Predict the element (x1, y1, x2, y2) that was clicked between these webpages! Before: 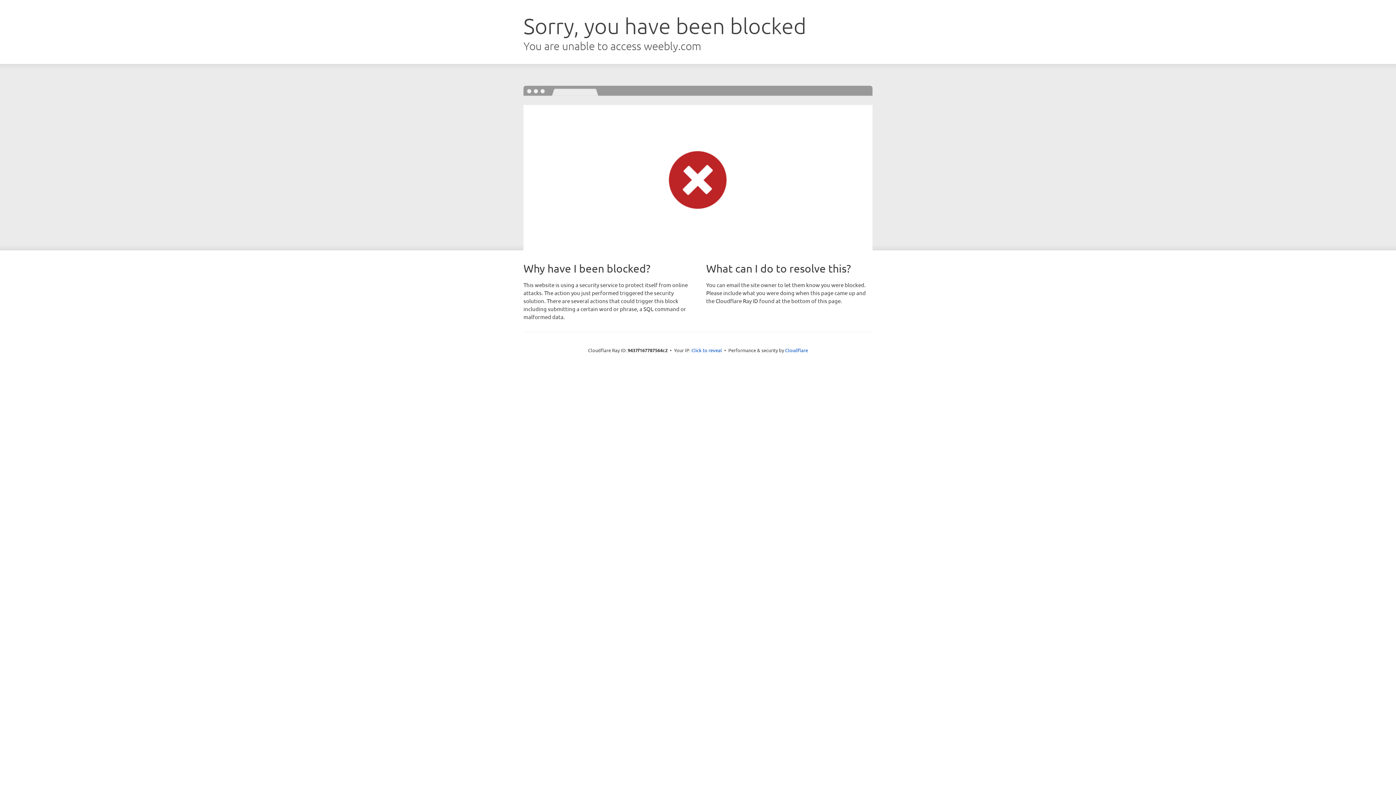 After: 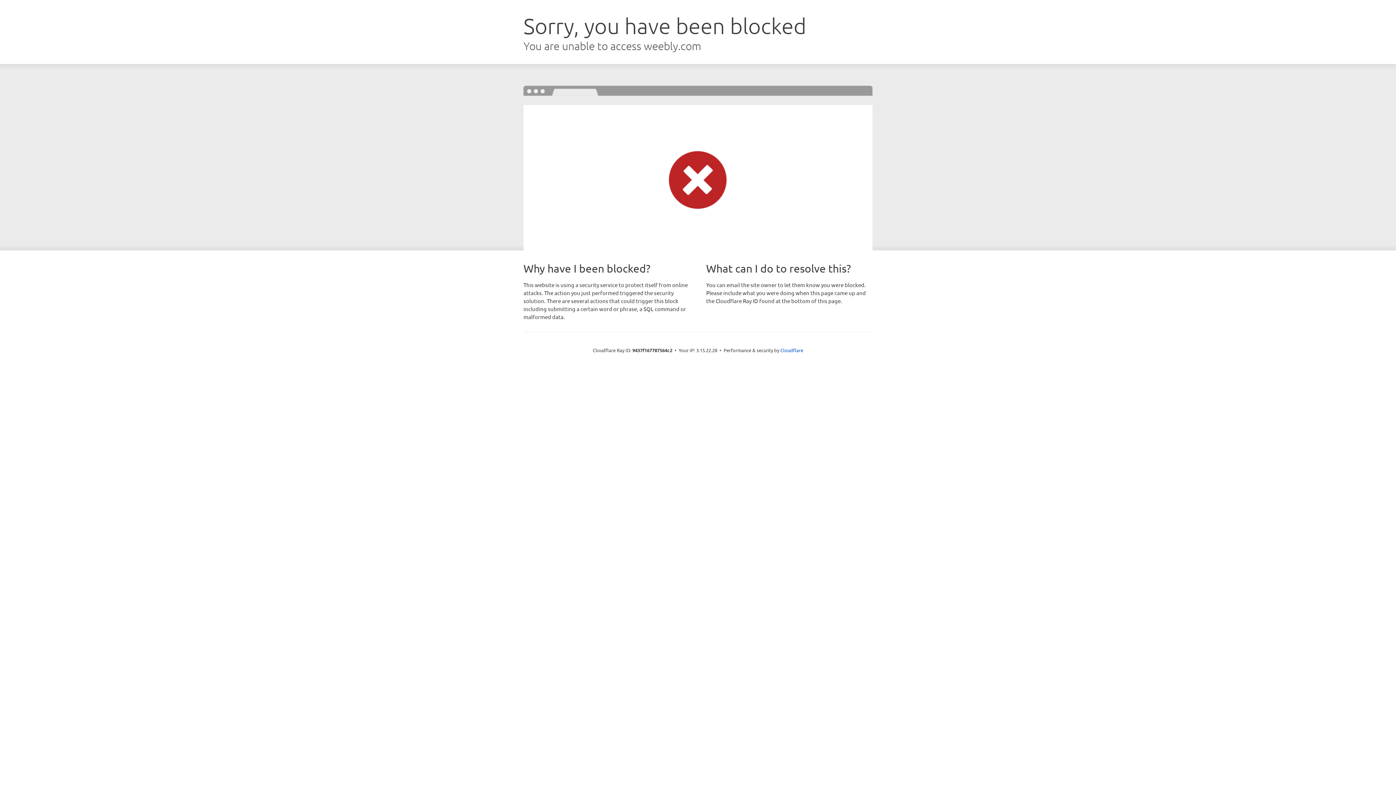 Action: bbox: (691, 346, 722, 353) label: Click to reveal